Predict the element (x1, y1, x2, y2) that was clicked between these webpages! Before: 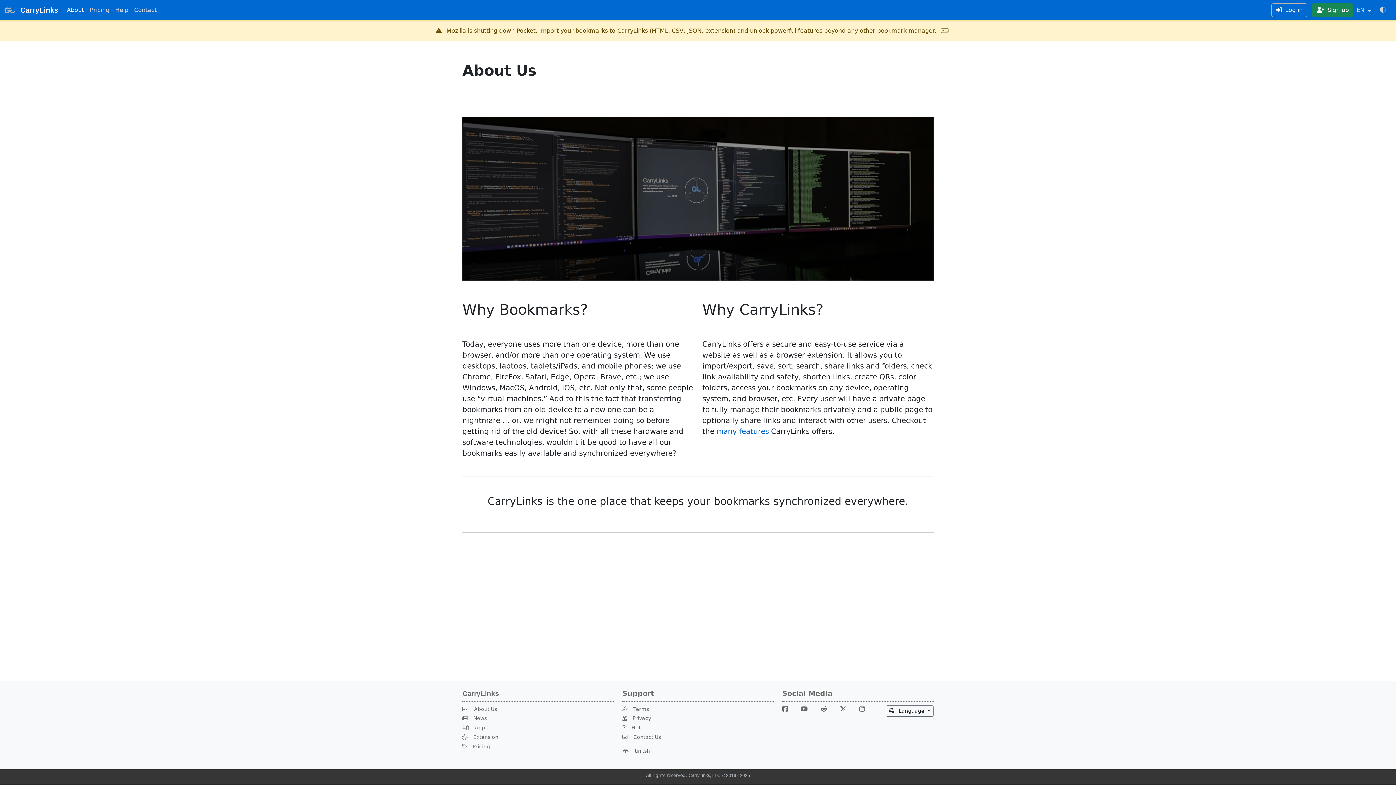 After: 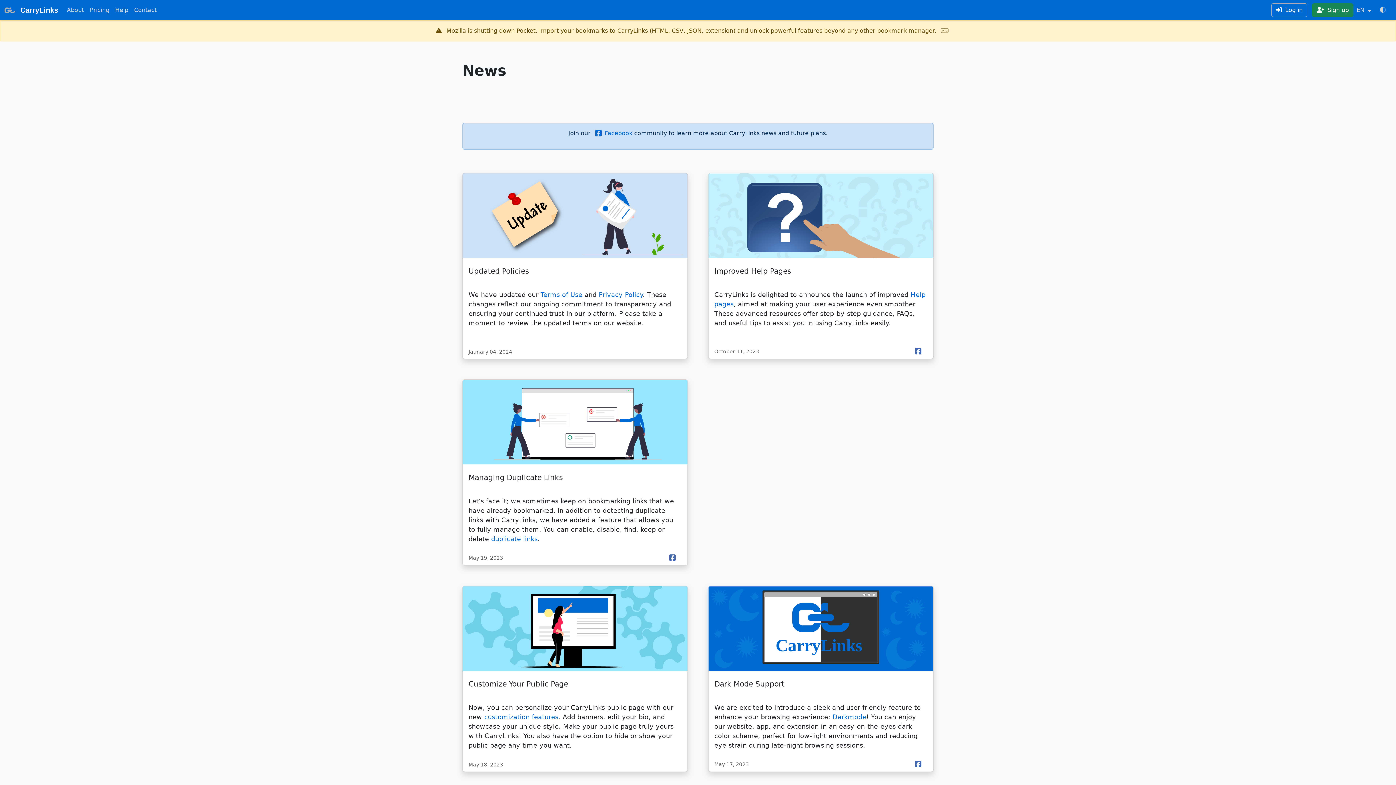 Action: bbox: (462, 715, 486, 721) label: News